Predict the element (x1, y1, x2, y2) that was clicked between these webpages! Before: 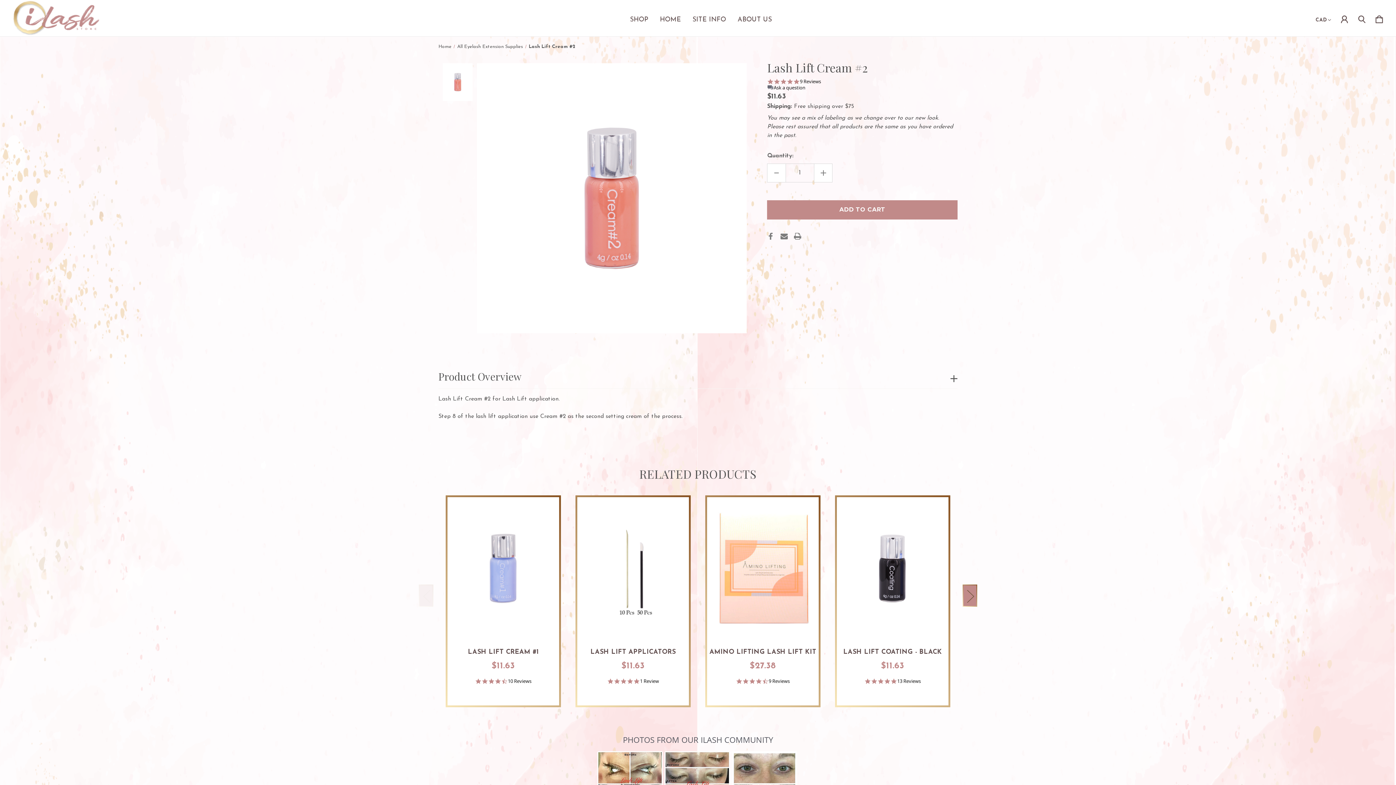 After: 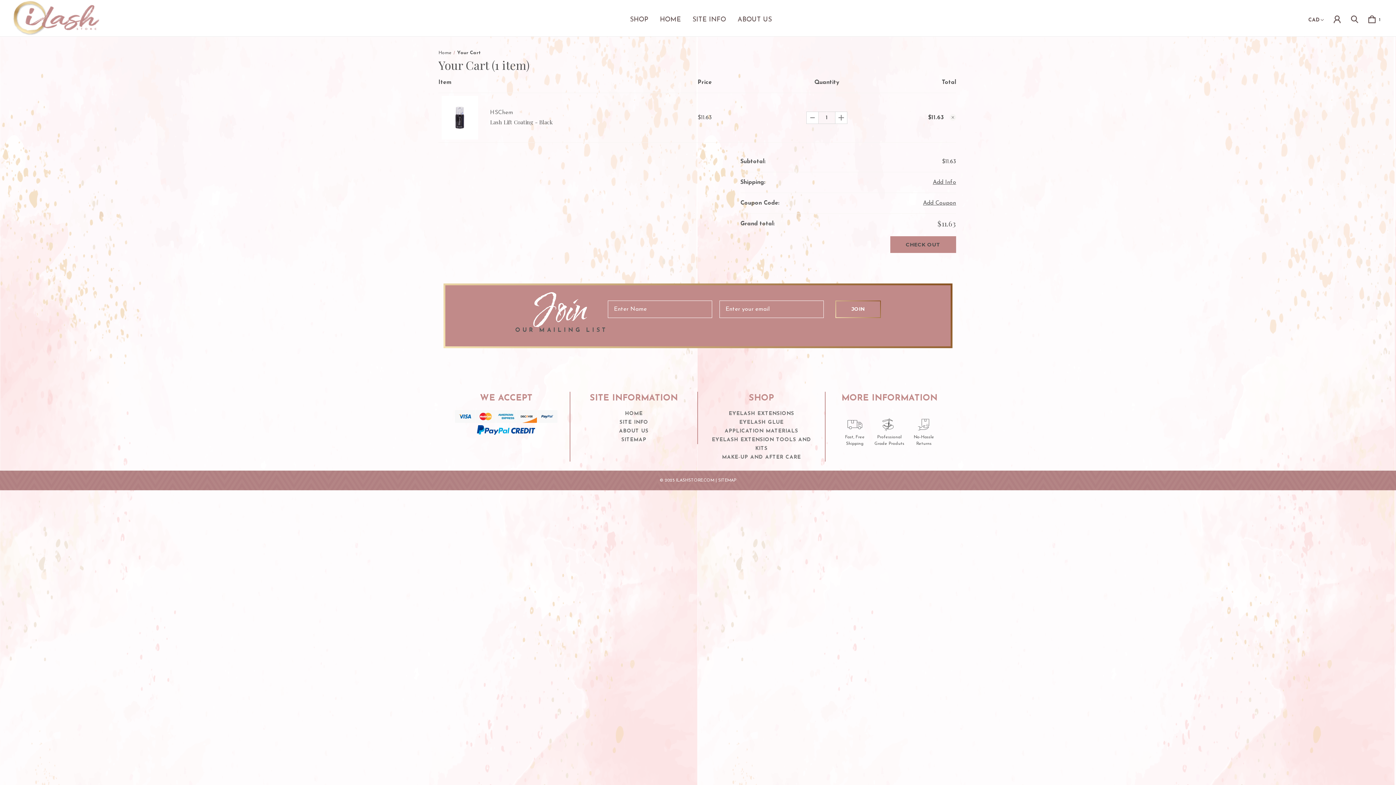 Action: bbox: (857, 610, 928, 628) label: ADD TO CART